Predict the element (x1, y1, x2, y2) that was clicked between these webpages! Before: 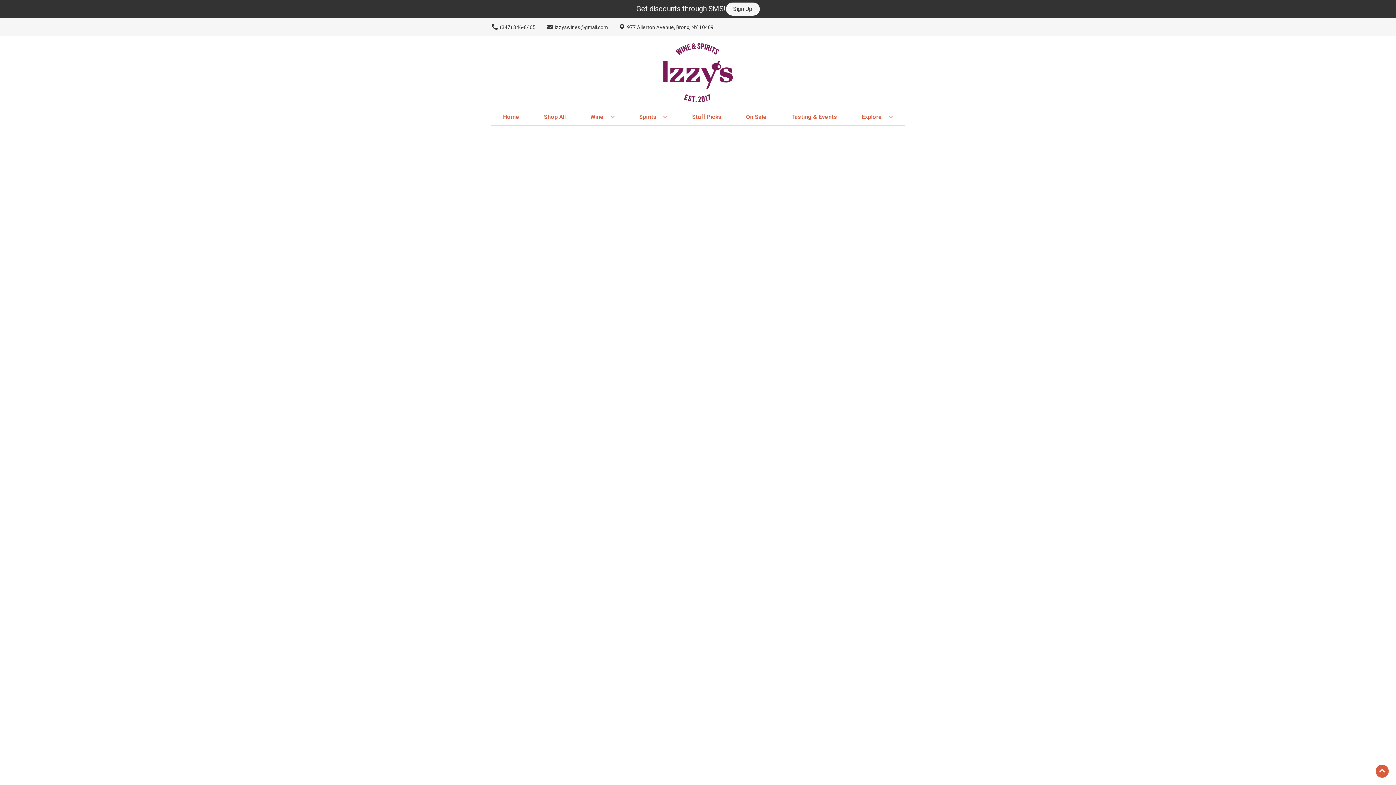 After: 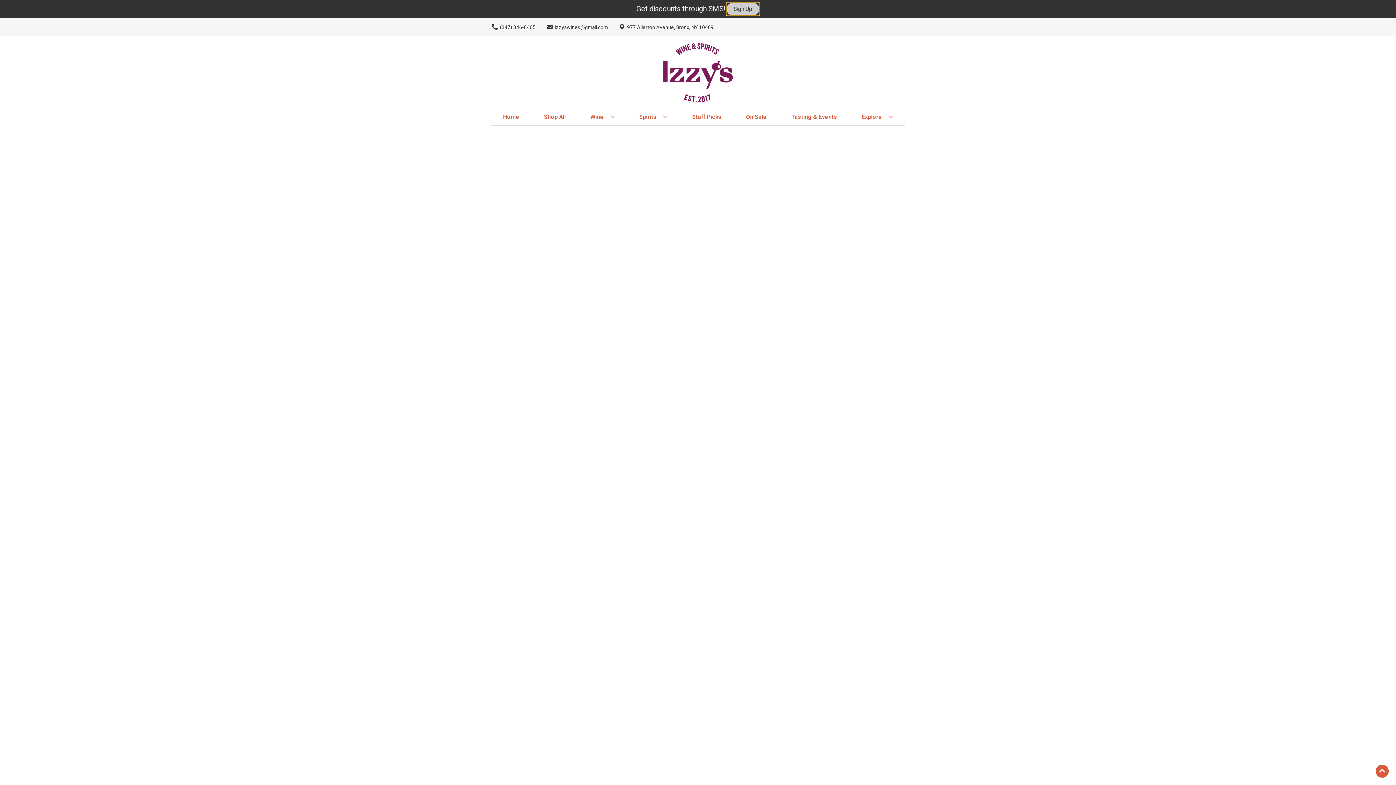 Action: bbox: (726, 2, 759, 15) label: Sign Up